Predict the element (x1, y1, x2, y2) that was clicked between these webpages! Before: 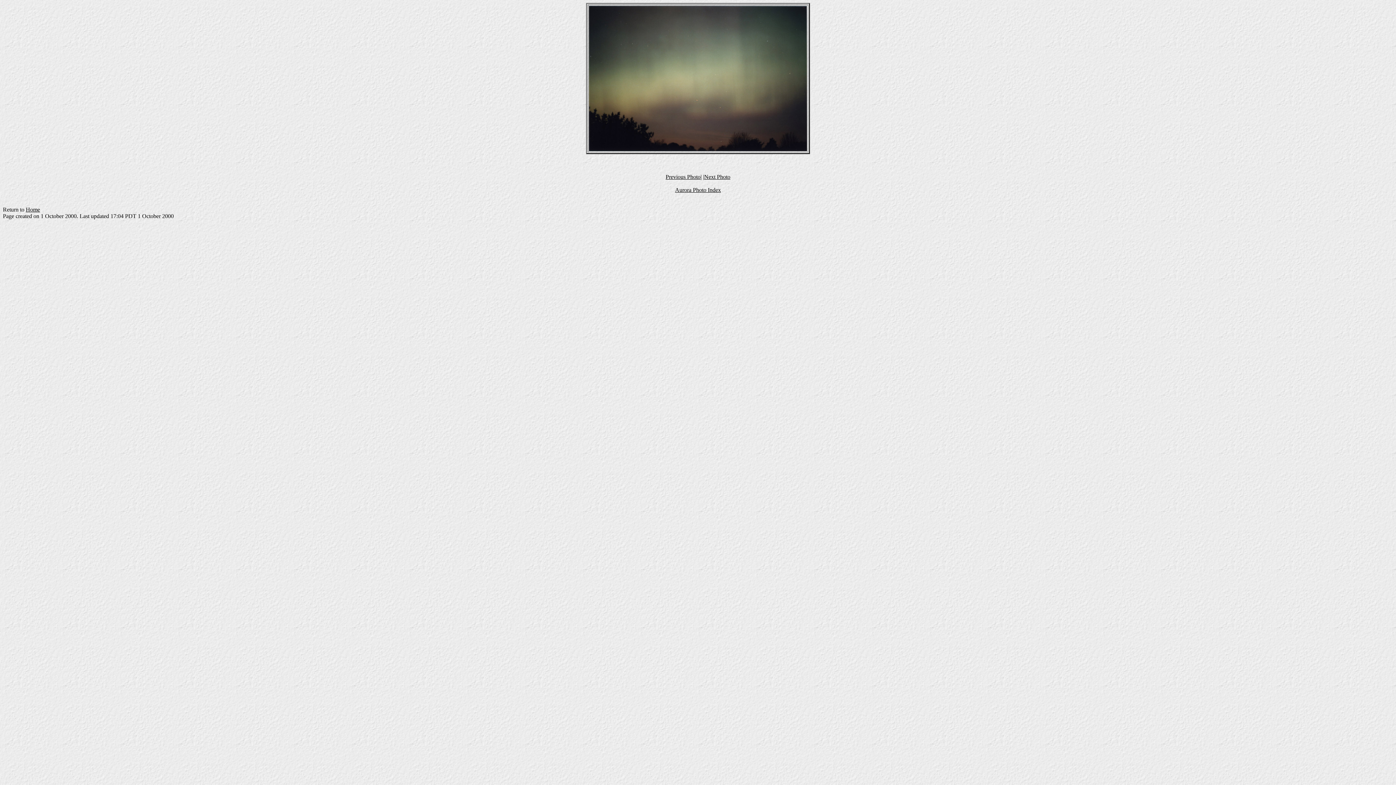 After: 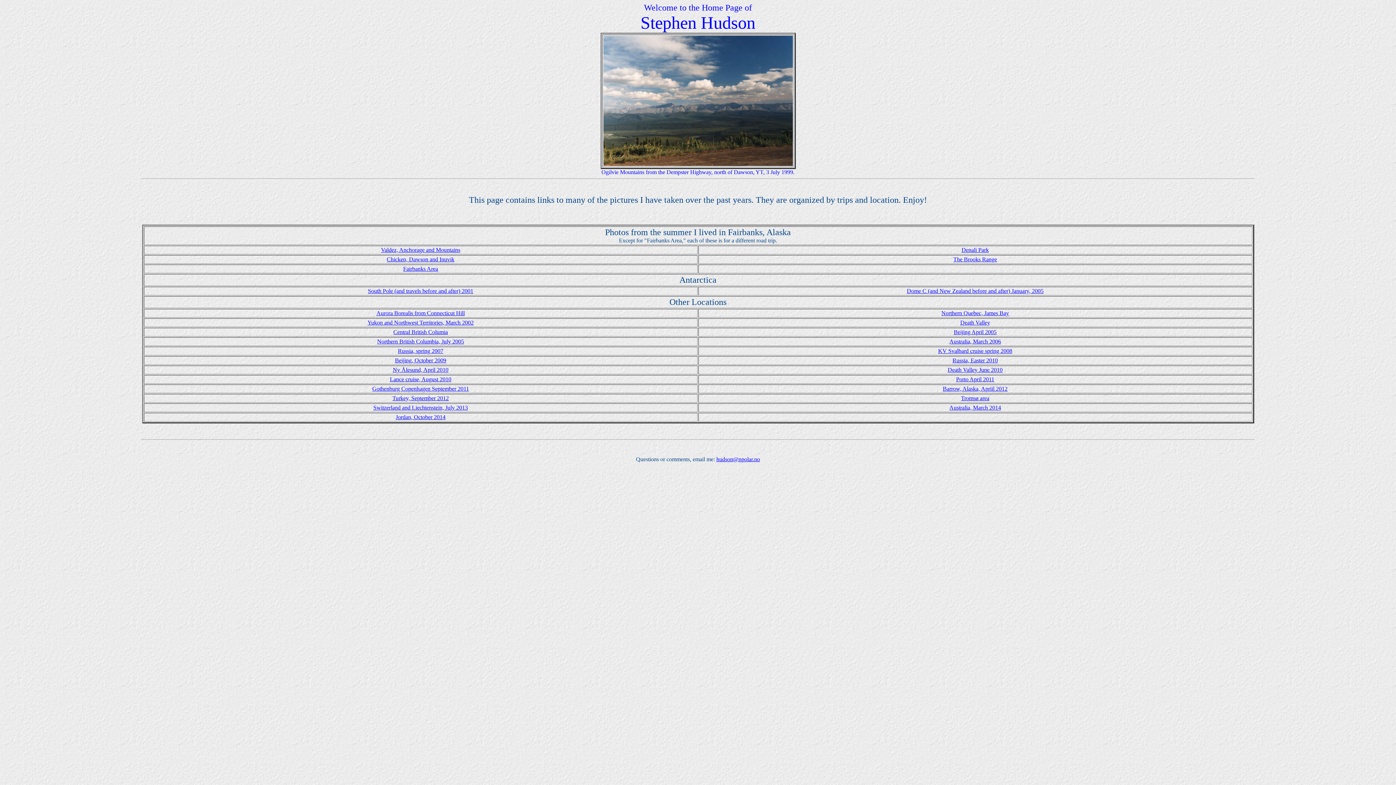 Action: bbox: (25, 206, 40, 212) label: Home